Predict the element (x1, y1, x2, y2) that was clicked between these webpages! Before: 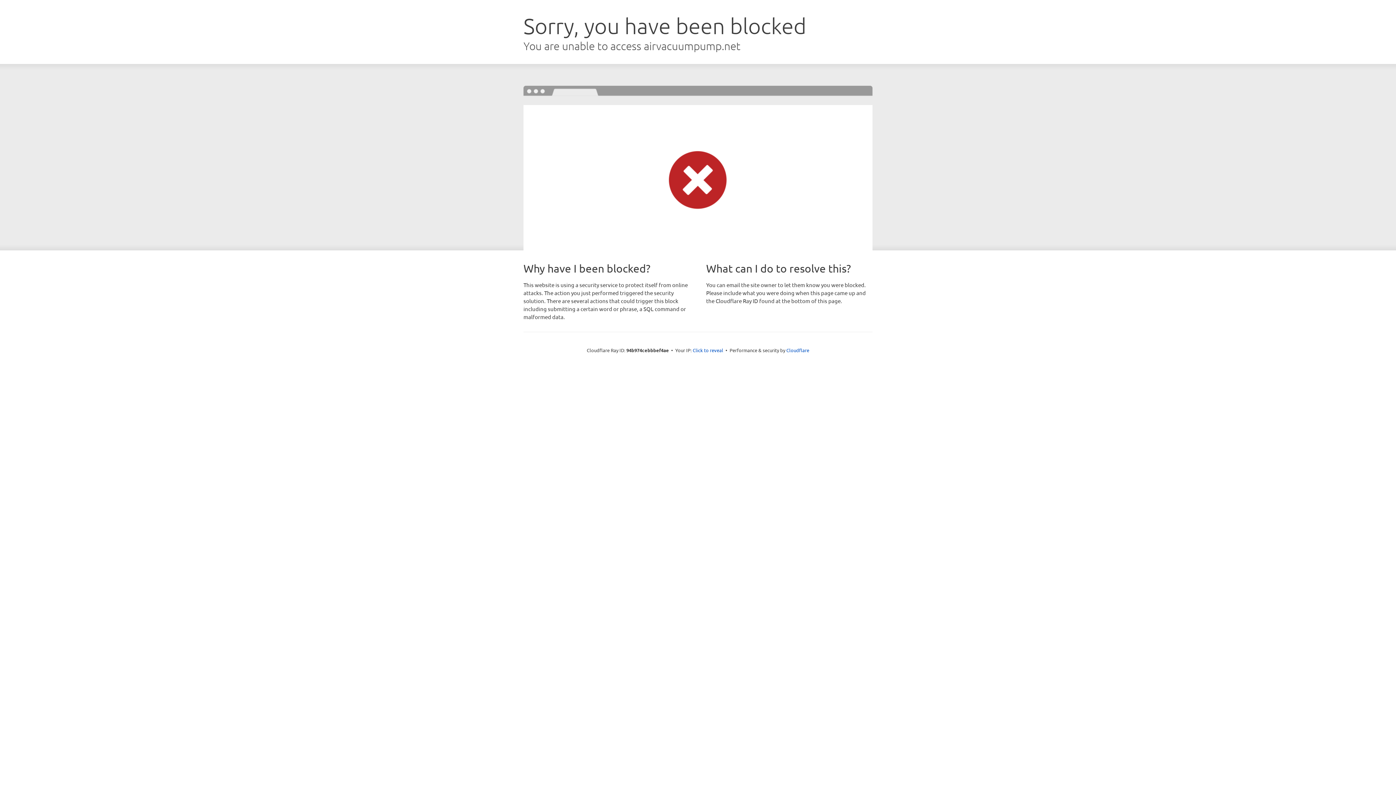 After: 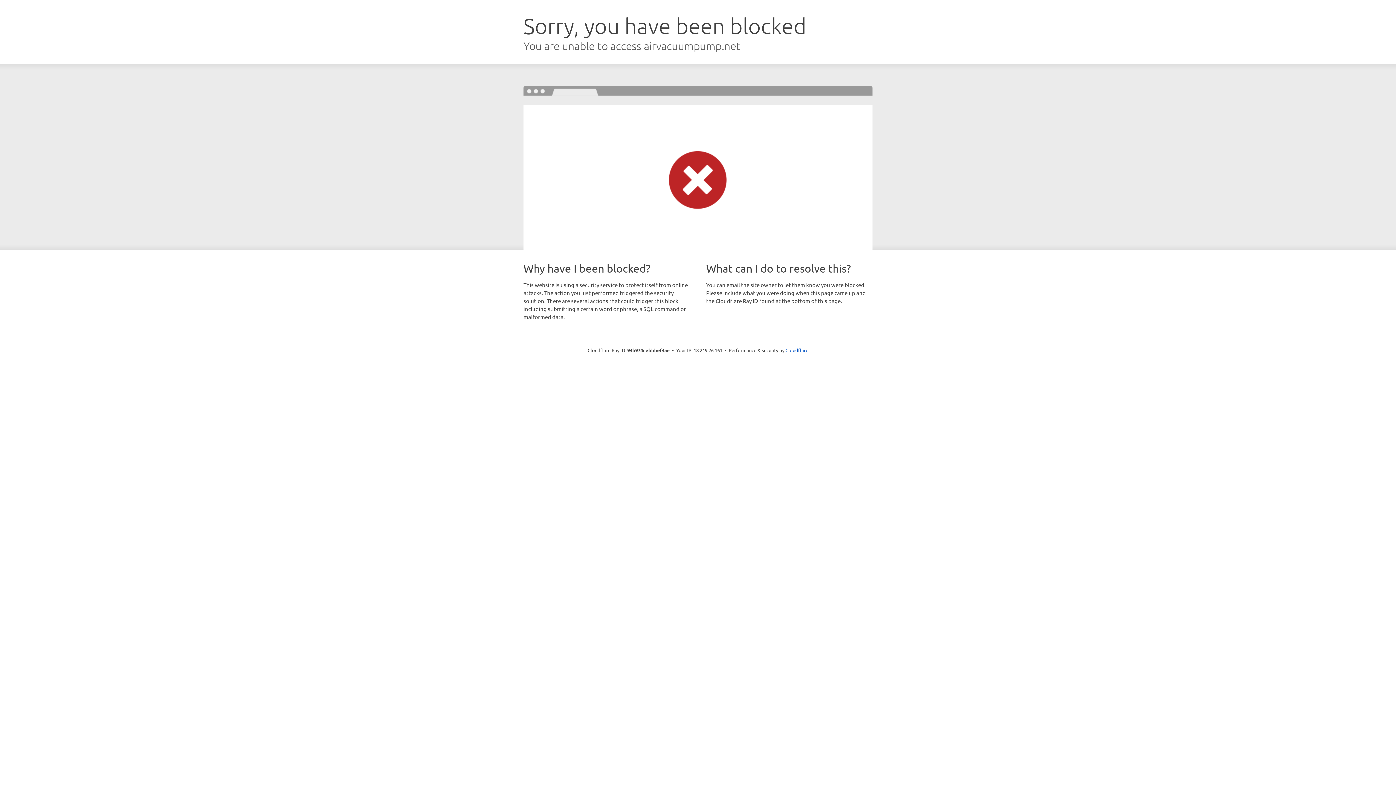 Action: label: Click to reveal bbox: (692, 346, 723, 353)